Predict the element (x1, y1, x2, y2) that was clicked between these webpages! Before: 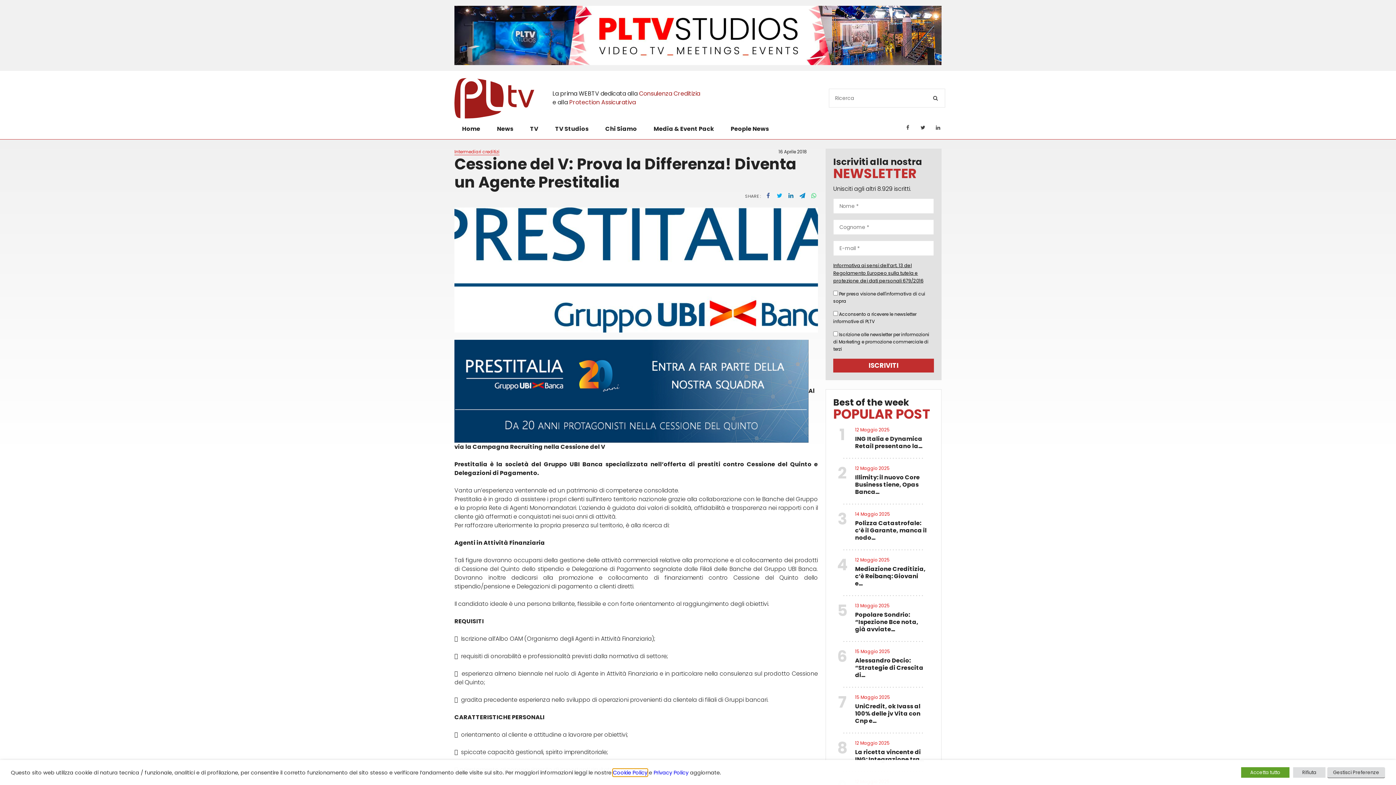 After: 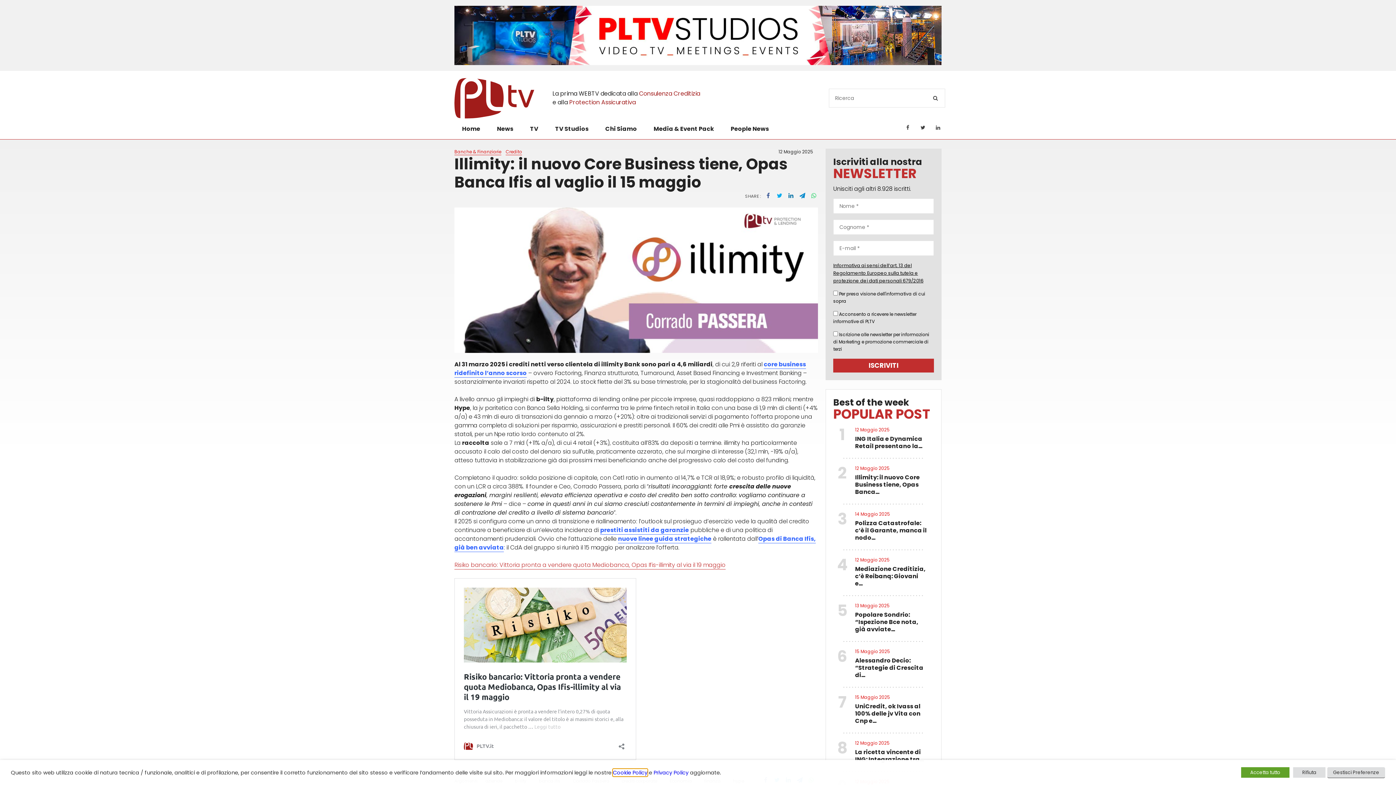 Action: label: Illimity: il nuovo Core Business tiene, Opas Banca… bbox: (855, 471, 927, 498)